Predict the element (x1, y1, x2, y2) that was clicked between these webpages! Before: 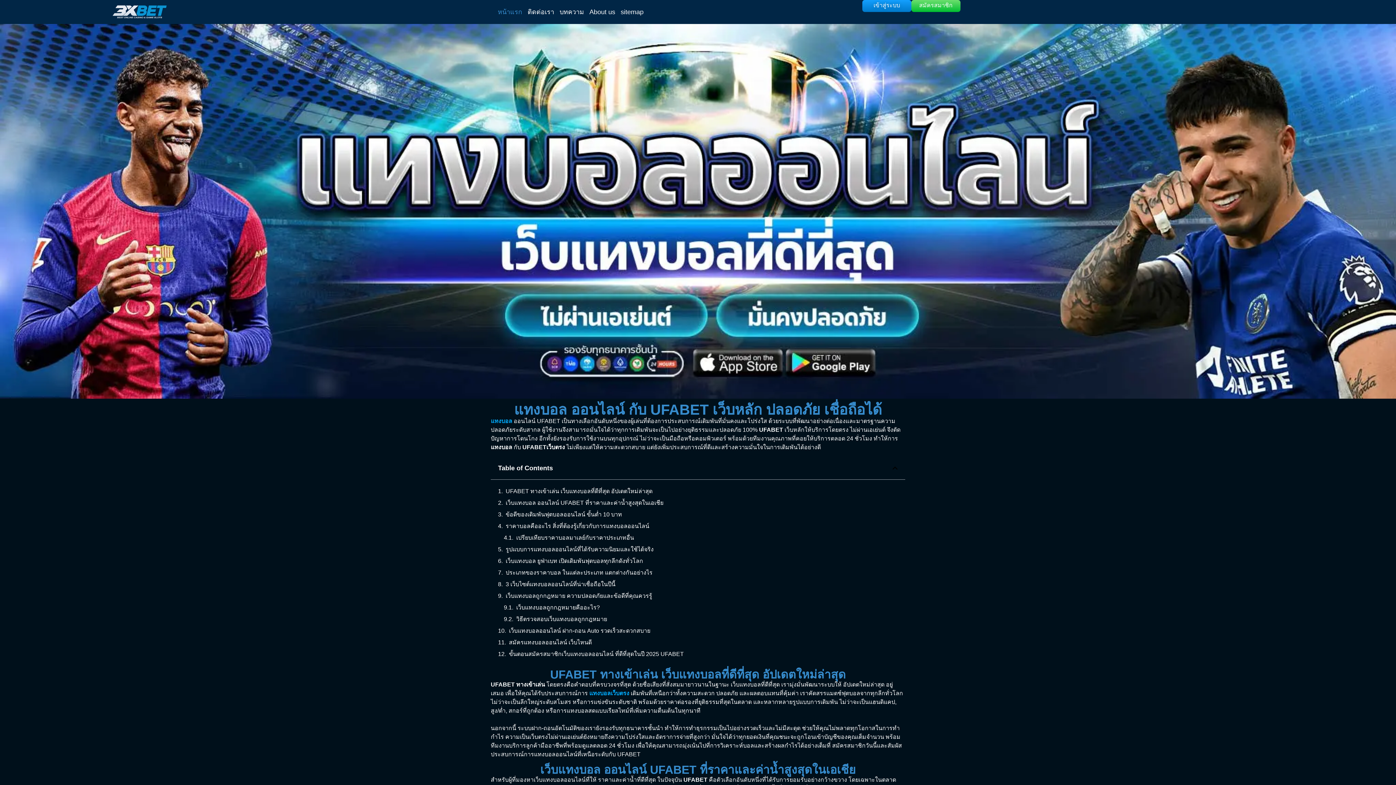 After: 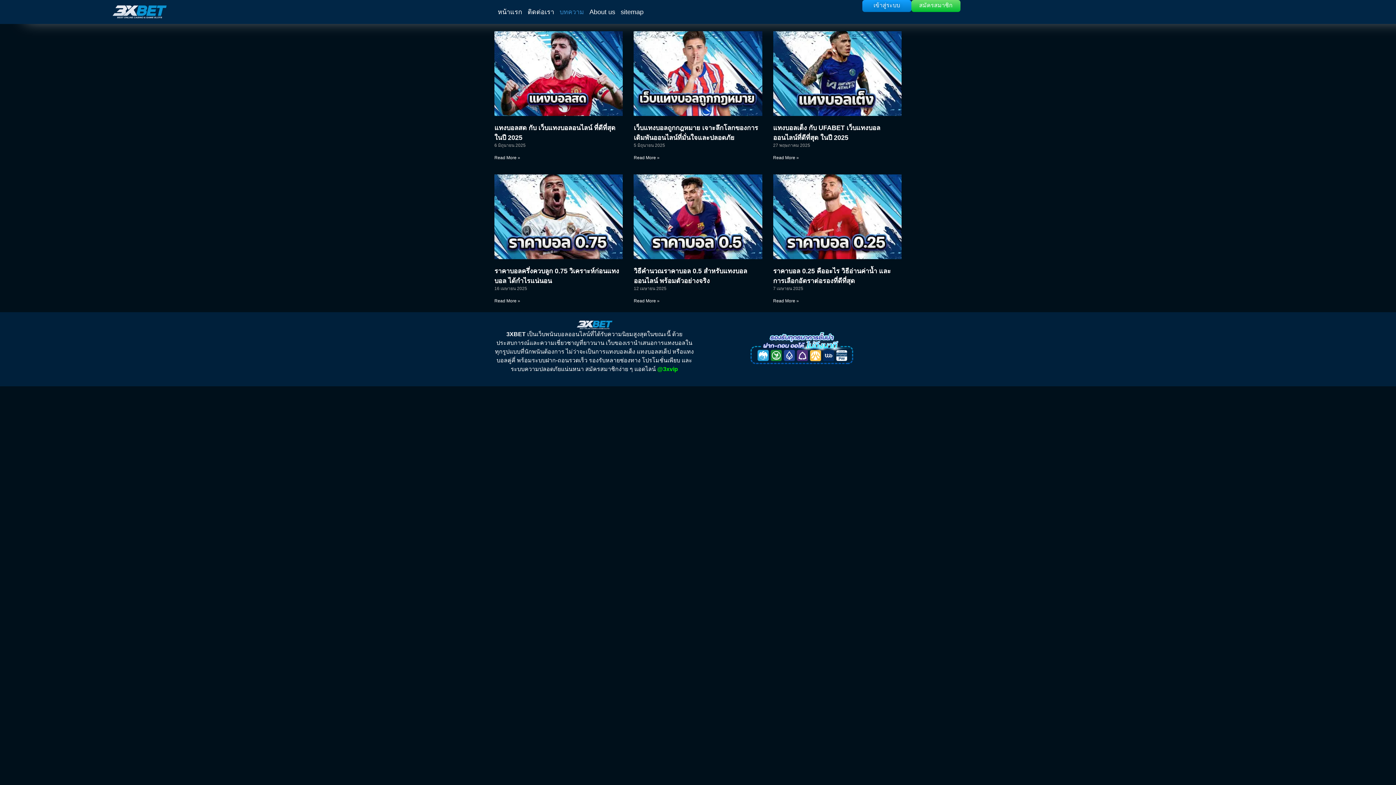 Action: bbox: (559, 3, 584, 20) label: บทความ